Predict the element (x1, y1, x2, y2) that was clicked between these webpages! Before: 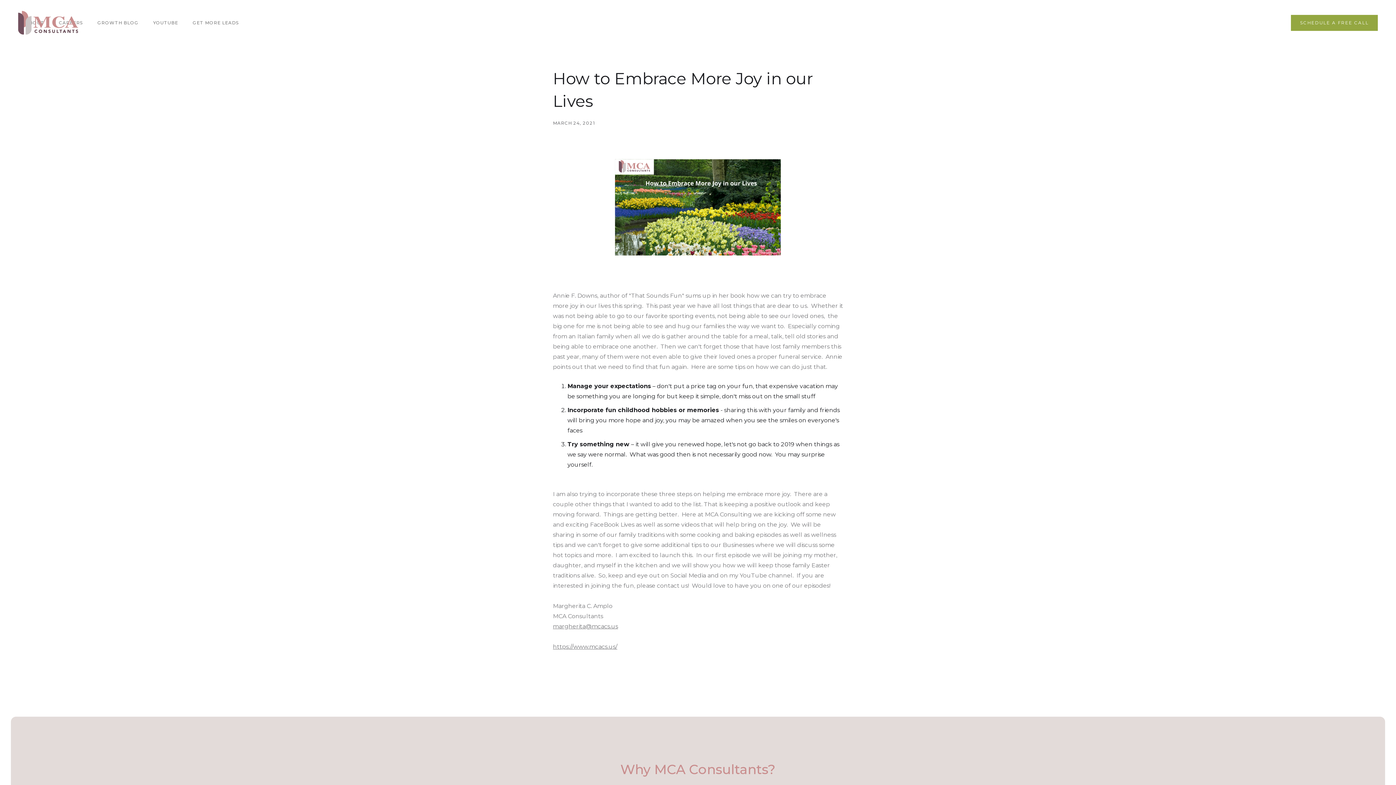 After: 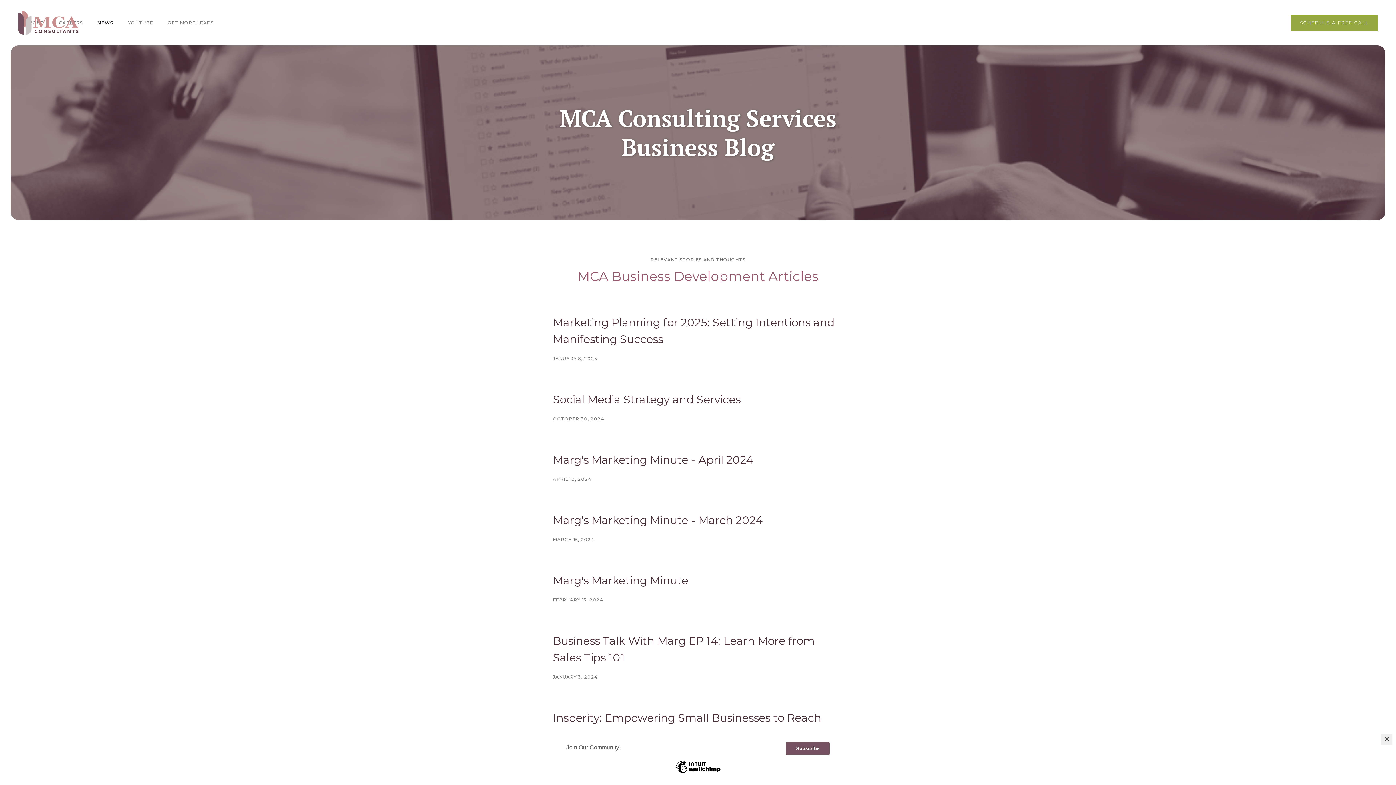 Action: bbox: (90, 15, 145, 29) label: GROWTH BLOG